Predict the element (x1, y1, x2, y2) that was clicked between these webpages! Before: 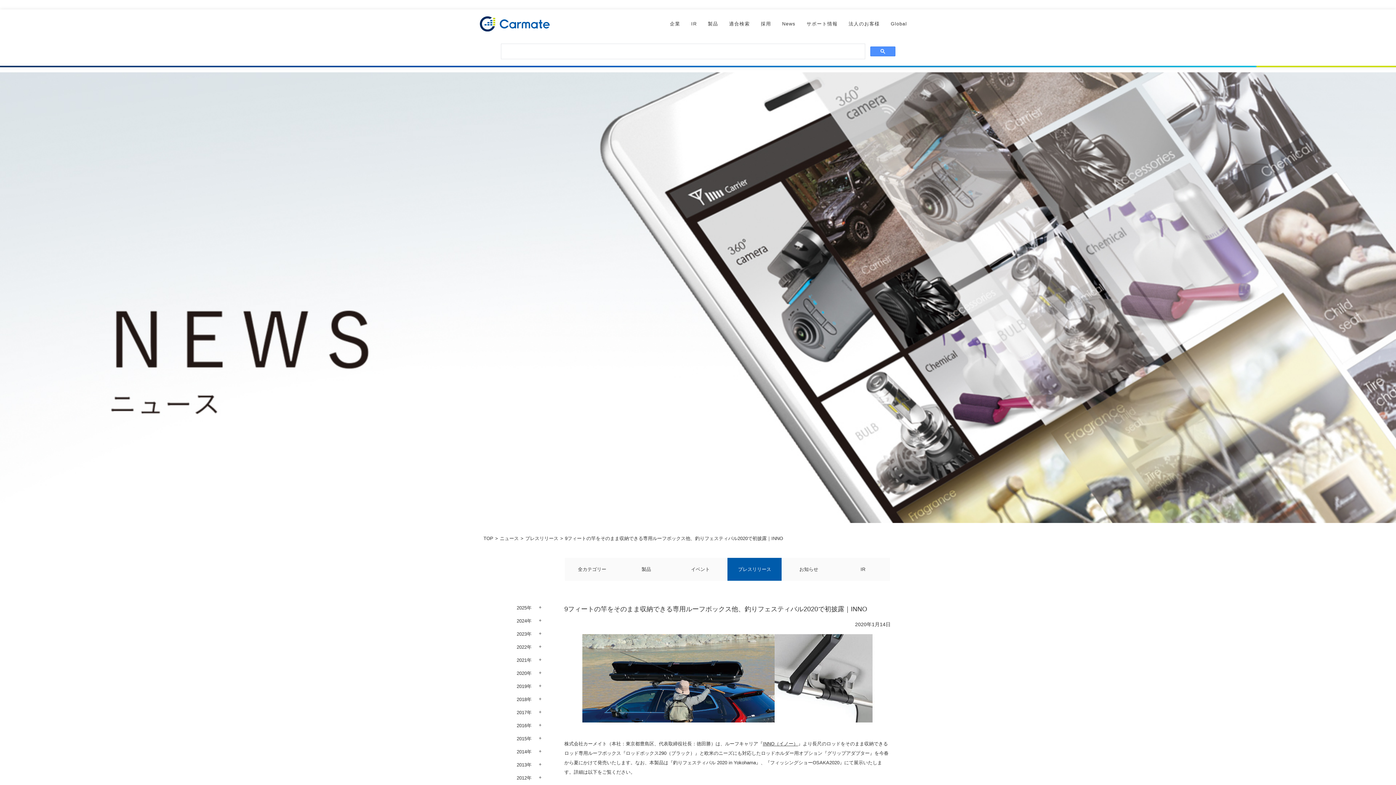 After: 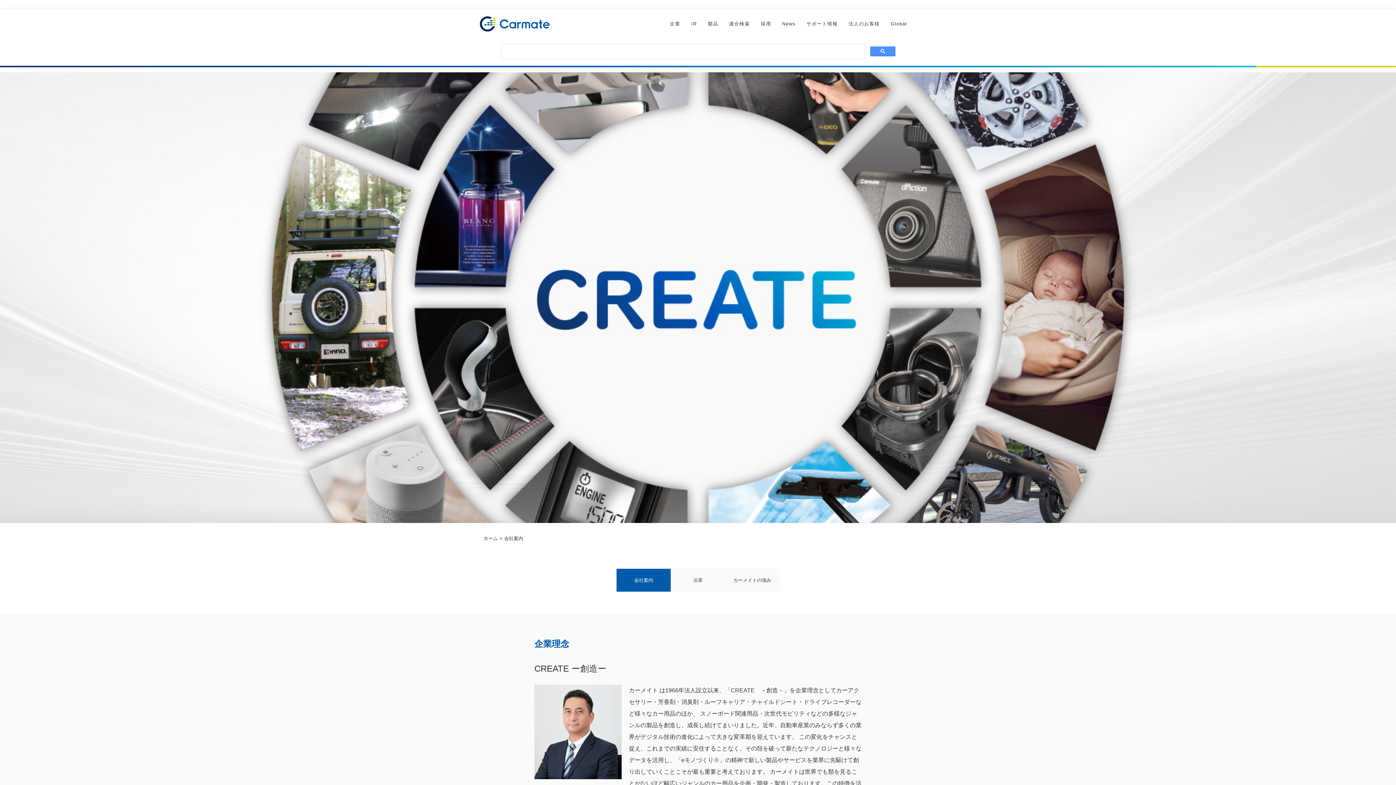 Action: label: 企業 bbox: (664, 15, 685, 32)